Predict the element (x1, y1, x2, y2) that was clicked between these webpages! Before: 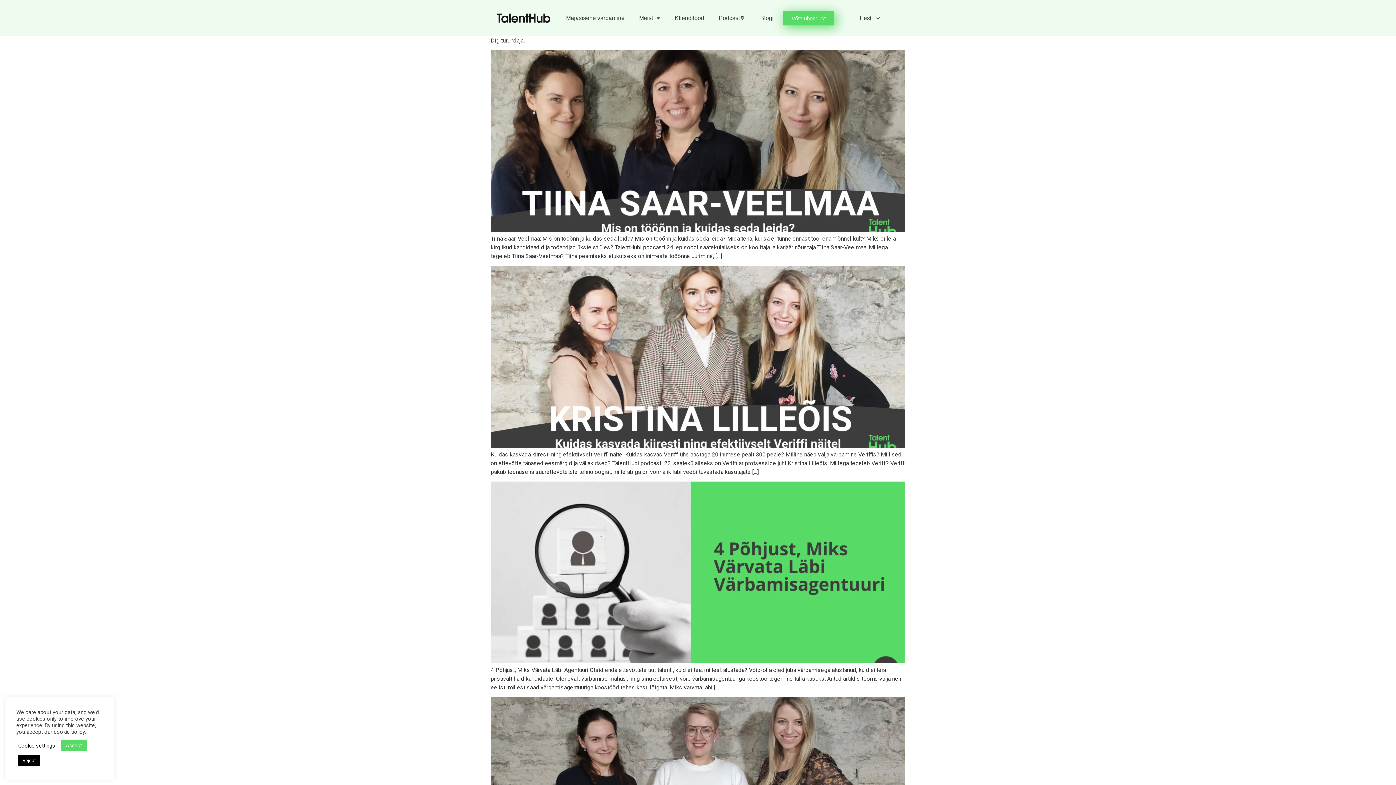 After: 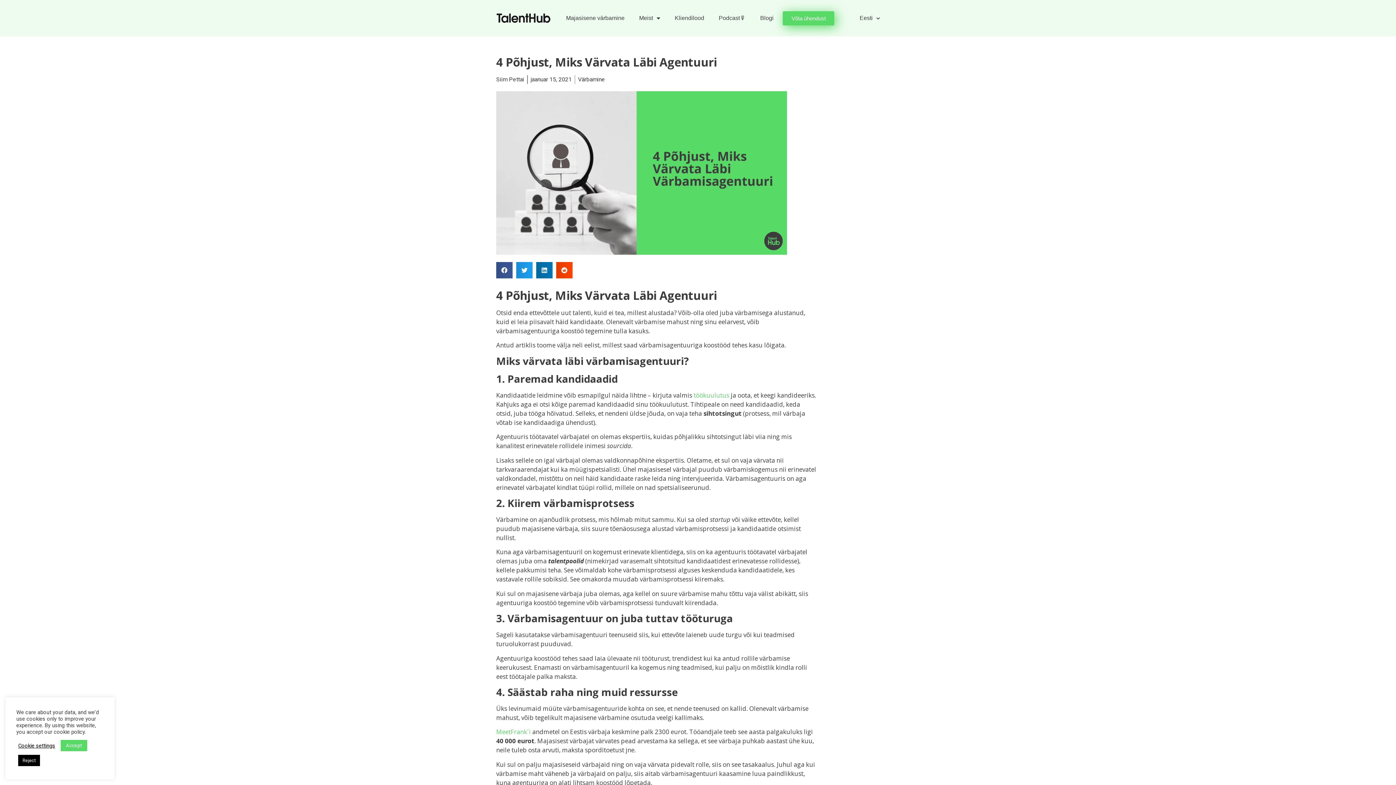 Action: bbox: (490, 658, 905, 665)